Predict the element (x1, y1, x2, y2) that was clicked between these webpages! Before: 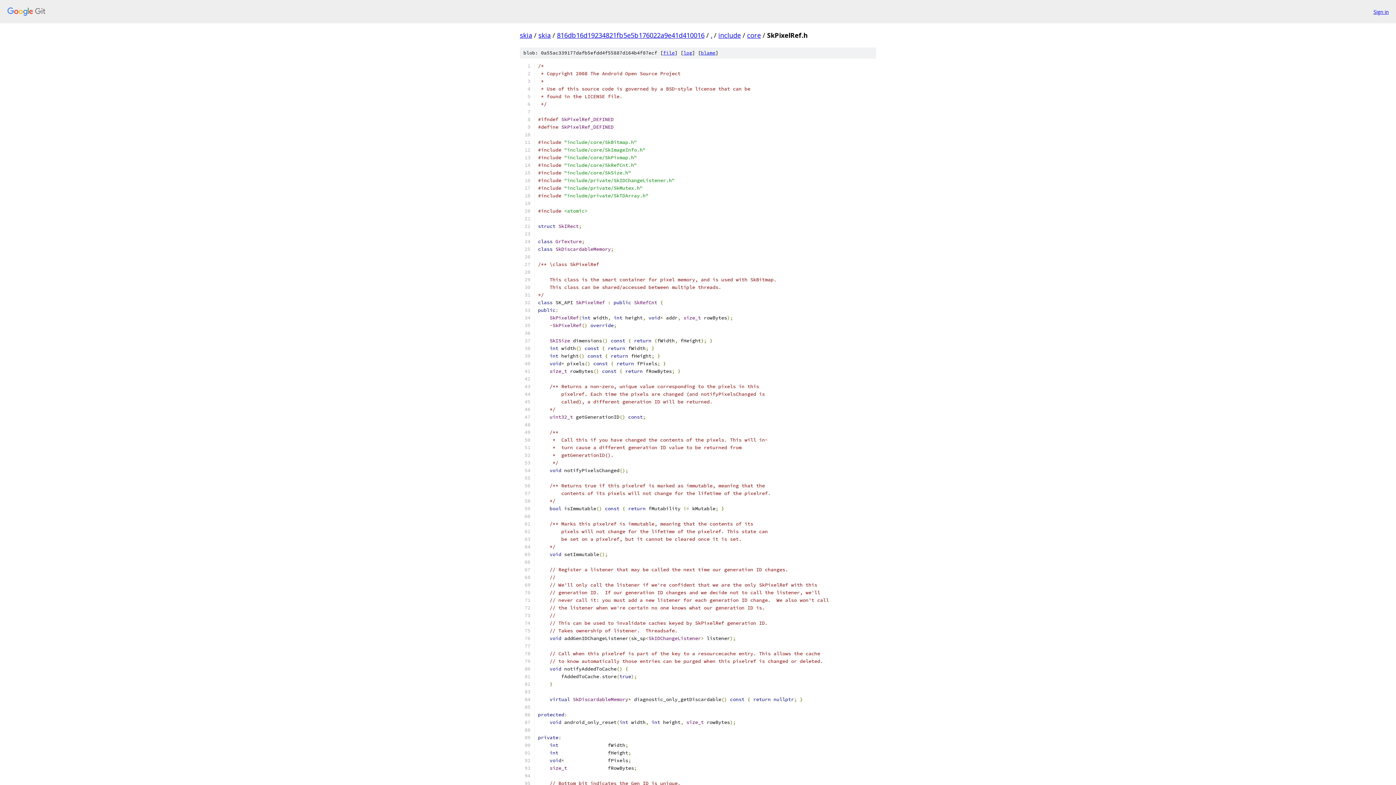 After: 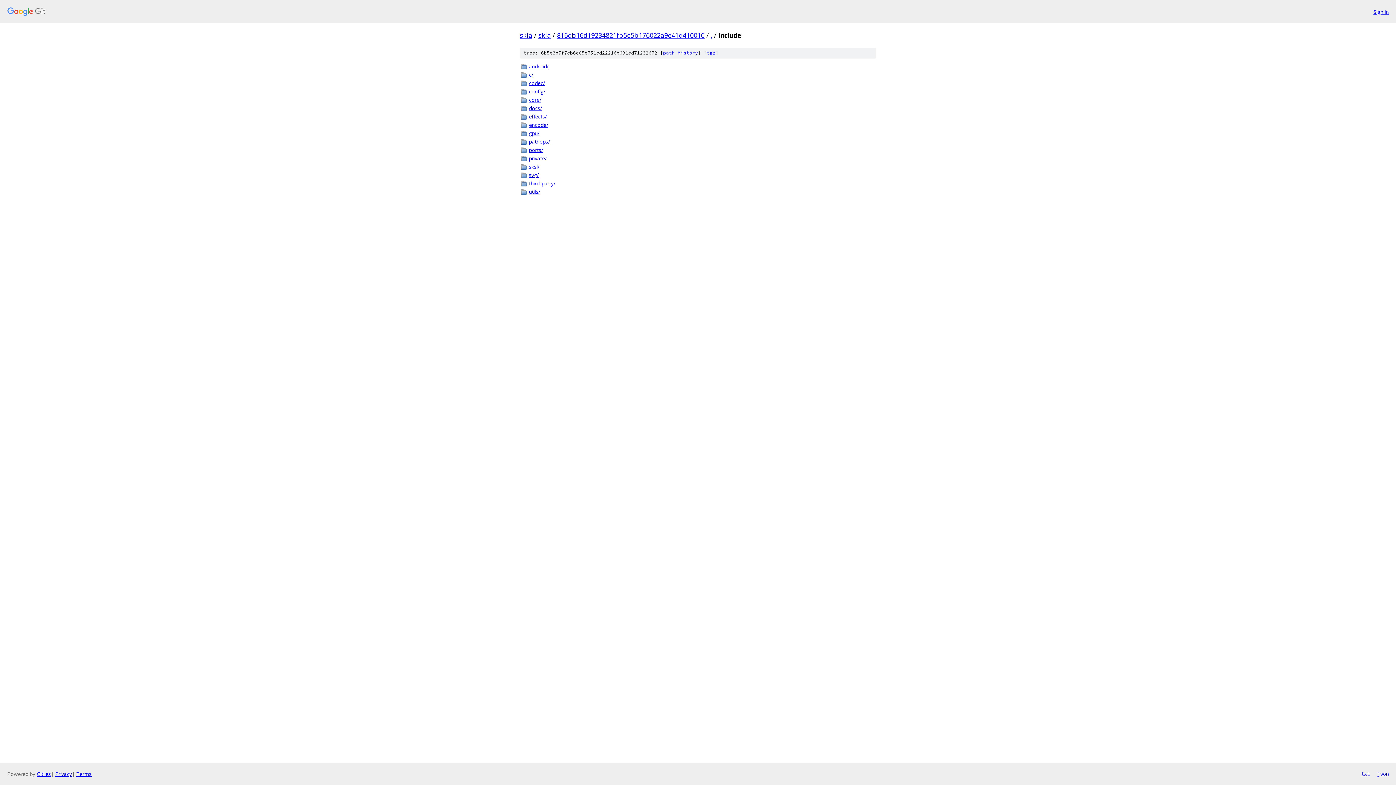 Action: label: include bbox: (718, 30, 741, 39)